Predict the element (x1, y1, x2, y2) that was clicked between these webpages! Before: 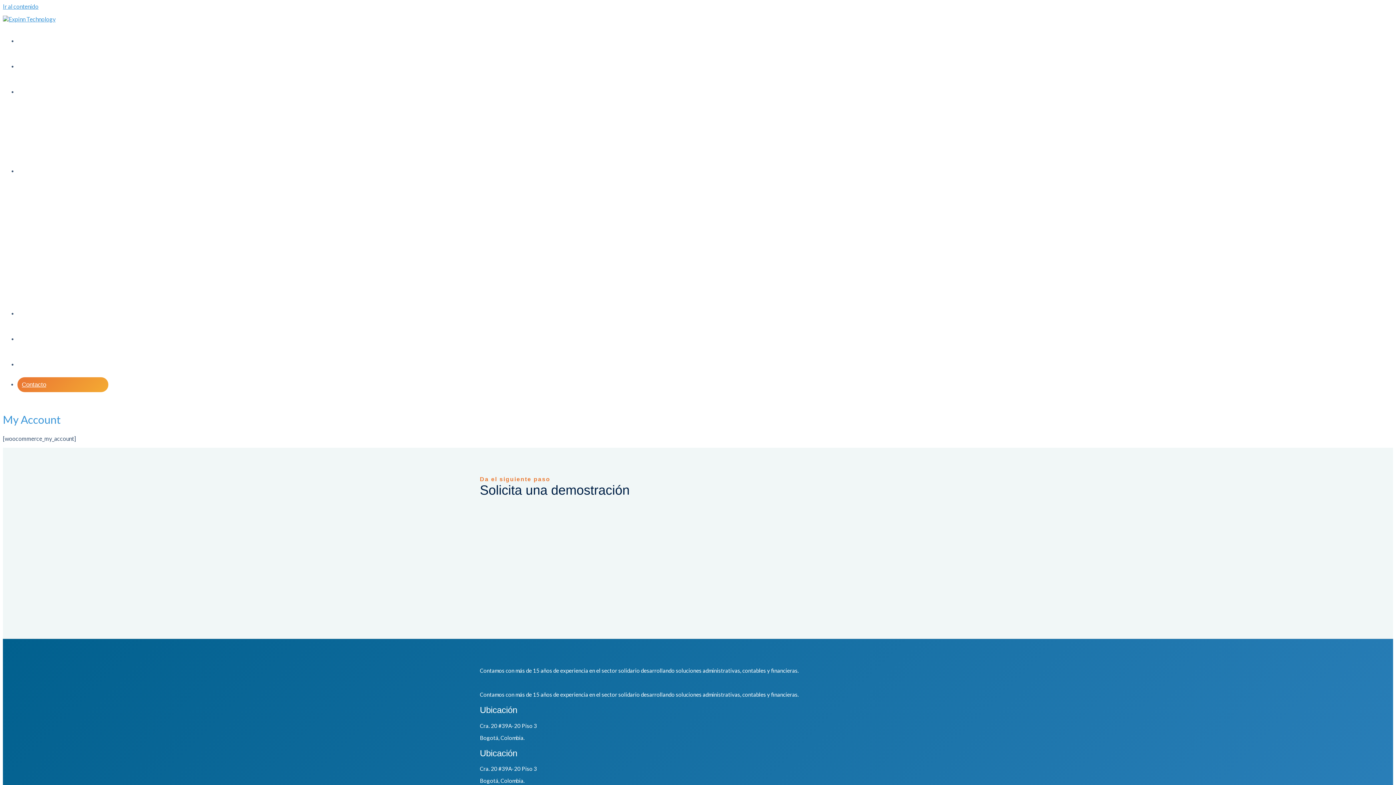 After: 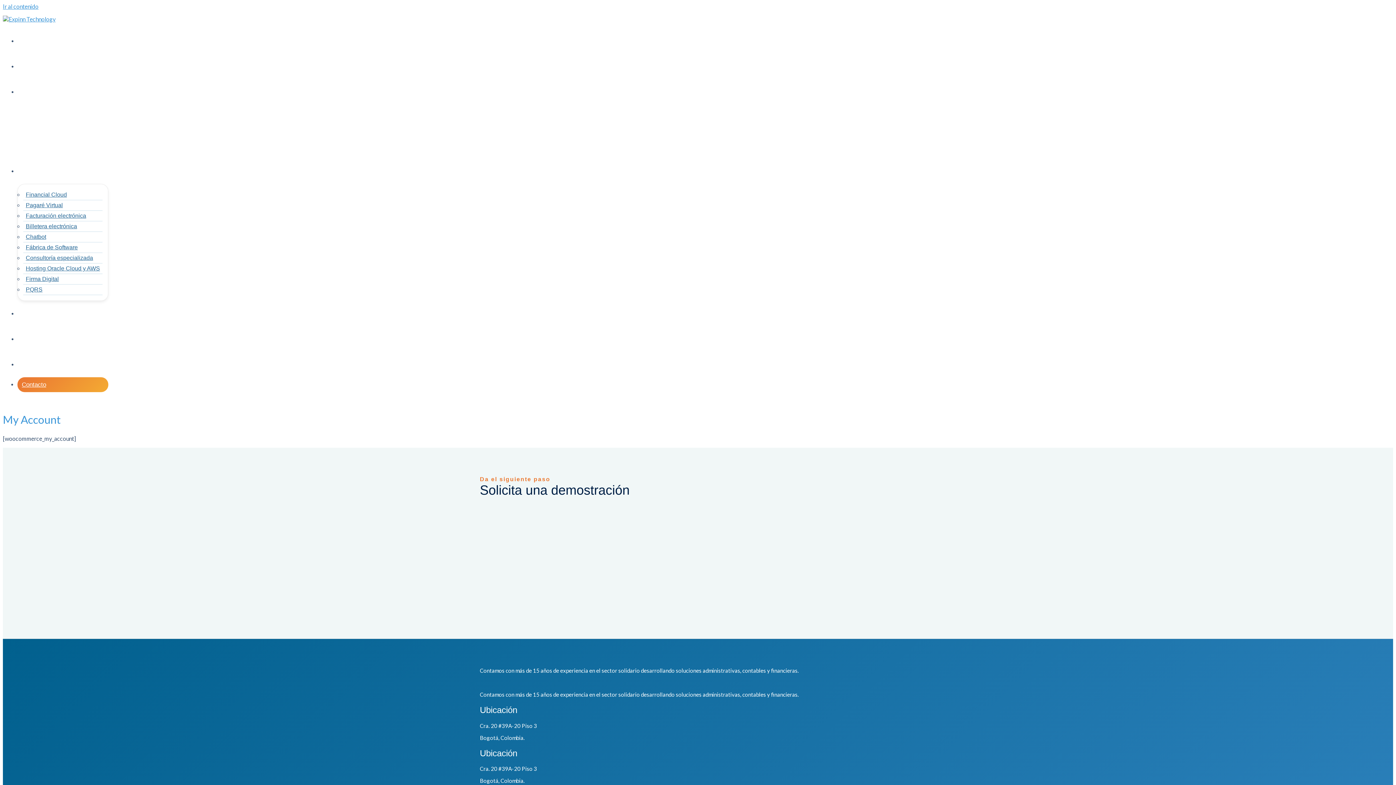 Action: label: Servicios bbox: (17, 168, 53, 174)